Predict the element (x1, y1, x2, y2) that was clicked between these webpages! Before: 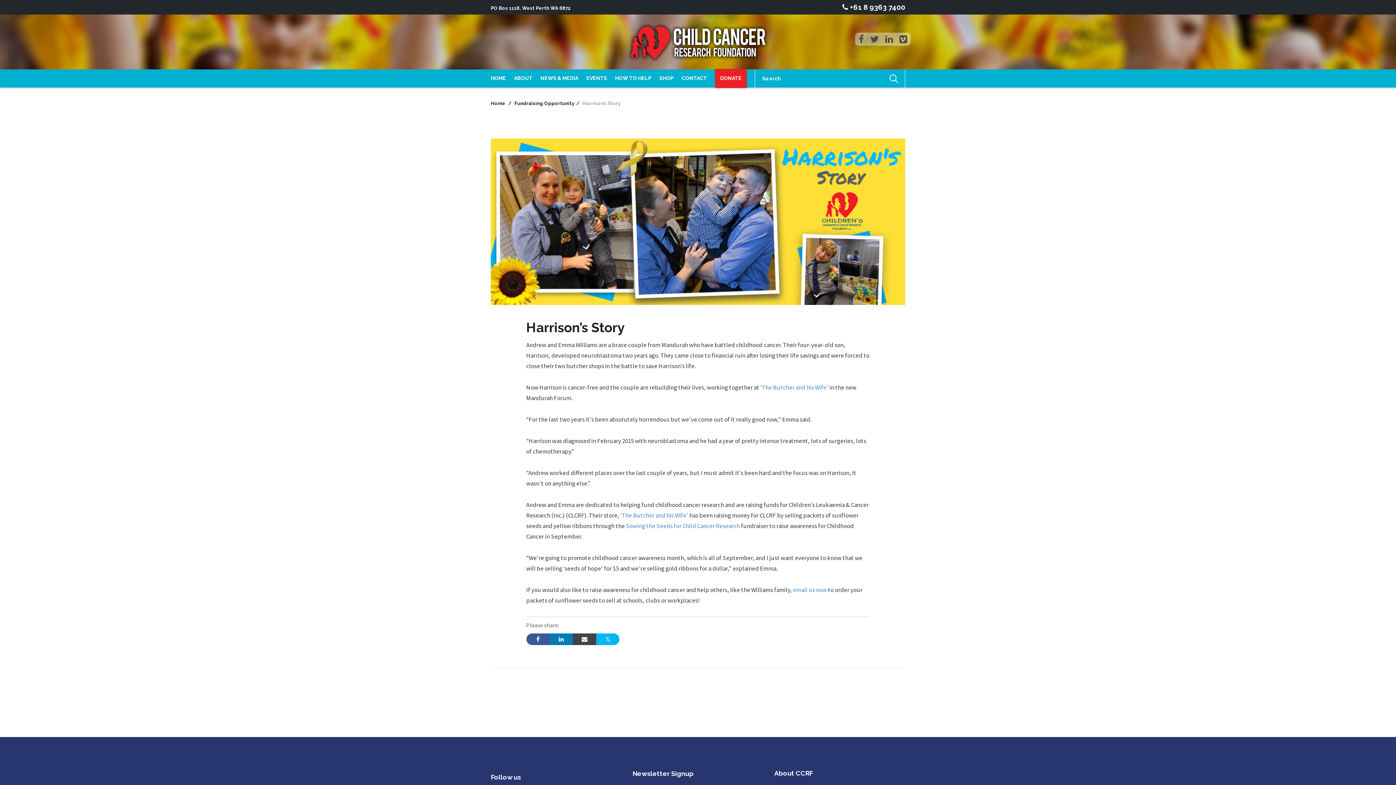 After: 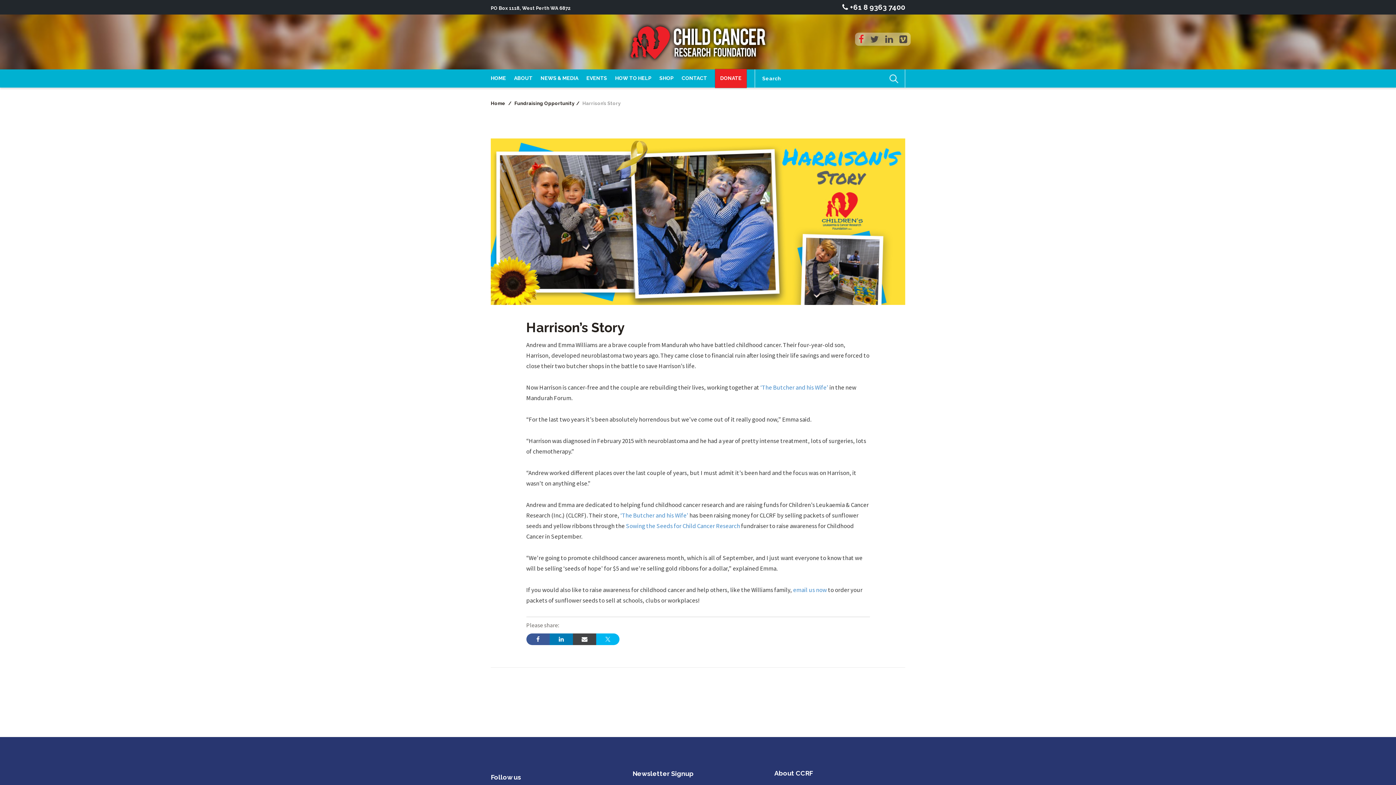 Action: bbox: (858, 33, 864, 44)